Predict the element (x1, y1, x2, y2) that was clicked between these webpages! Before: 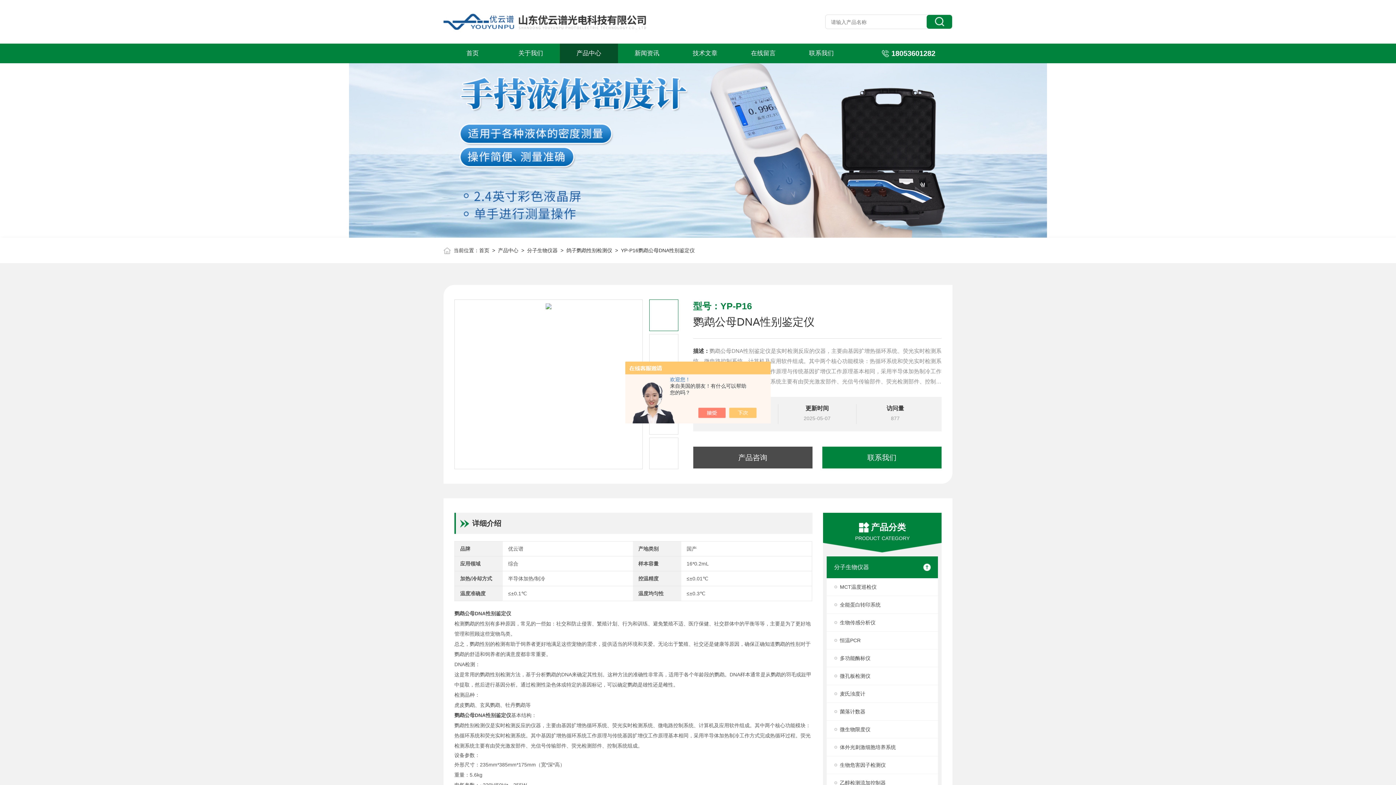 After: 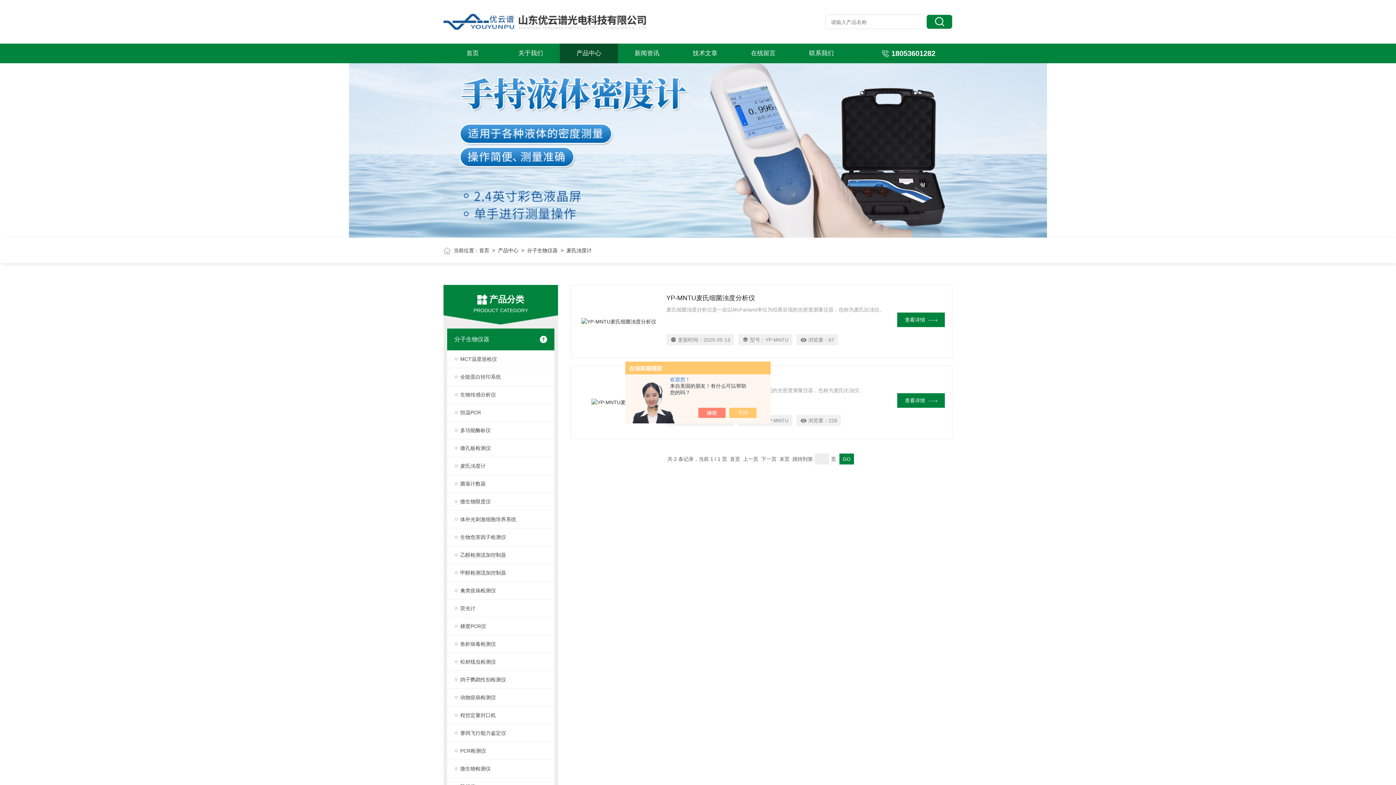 Action: label: 麦氏浊度计 bbox: (827, 685, 938, 702)